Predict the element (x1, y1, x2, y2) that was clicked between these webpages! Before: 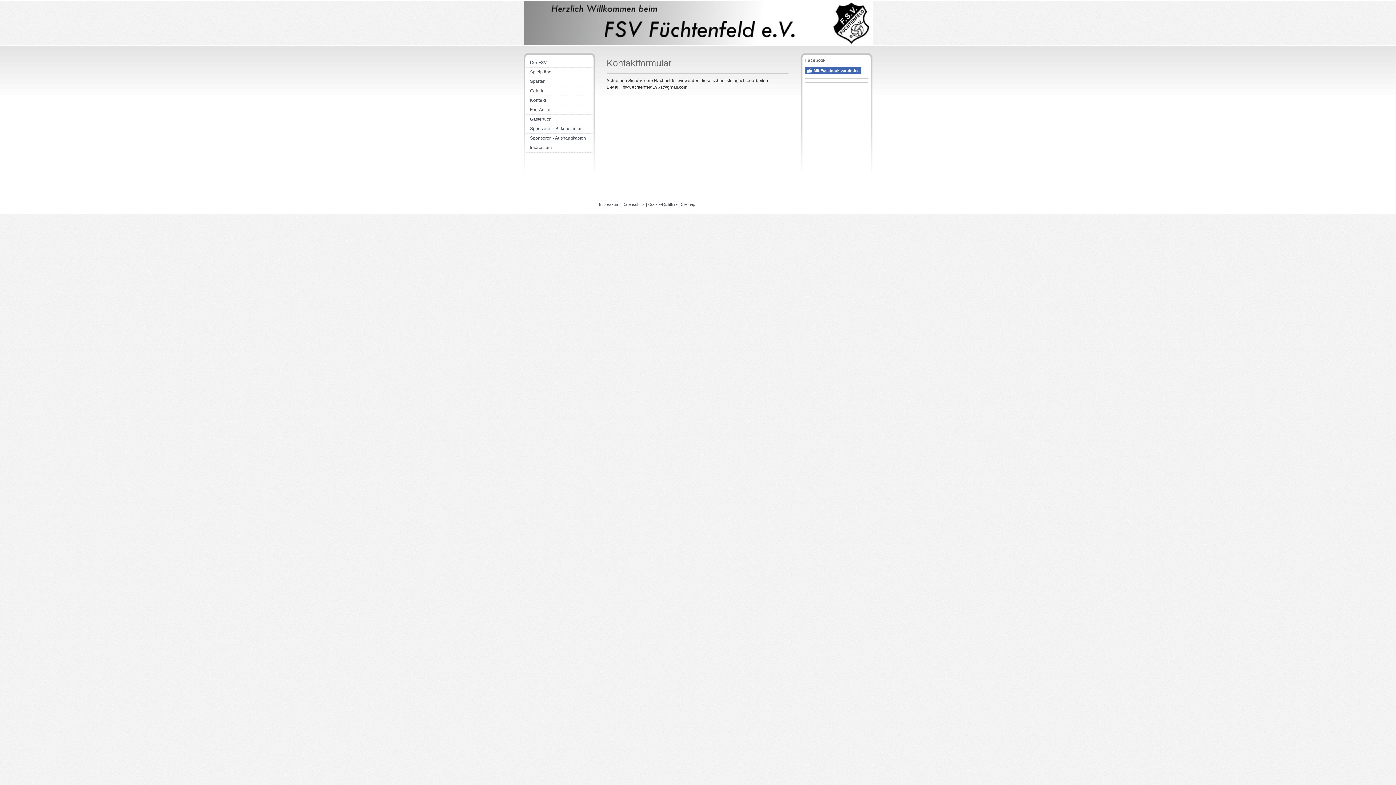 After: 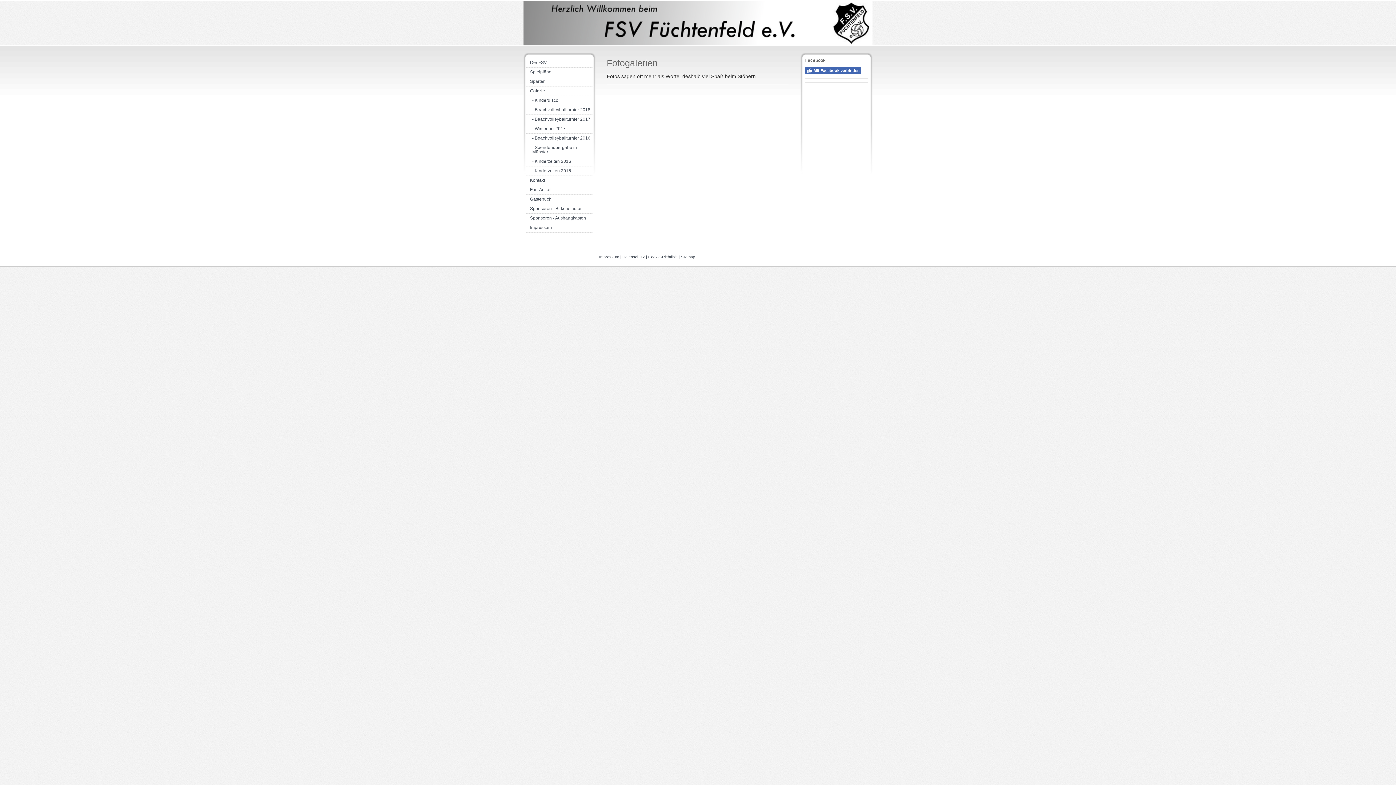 Action: bbox: (526, 86, 593, 96) label: Galerie